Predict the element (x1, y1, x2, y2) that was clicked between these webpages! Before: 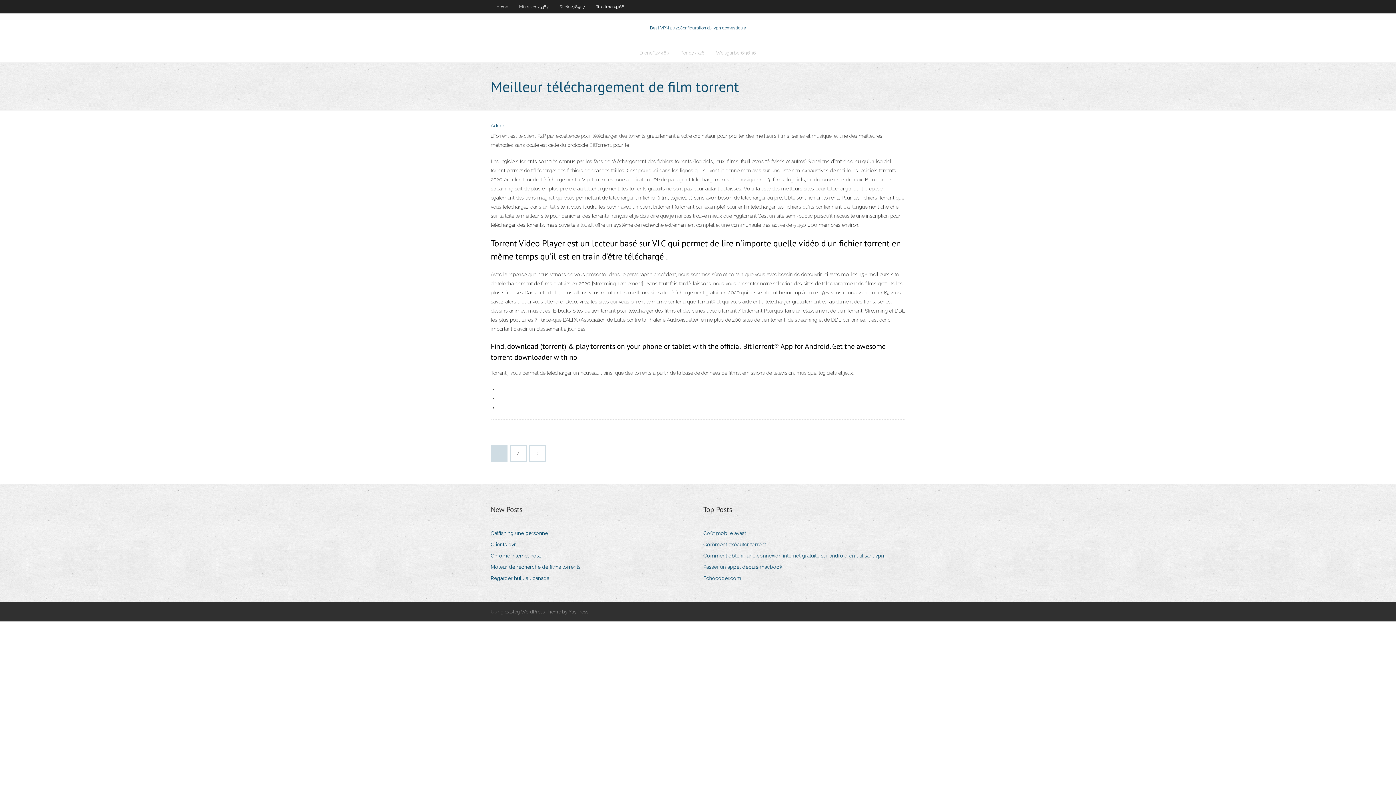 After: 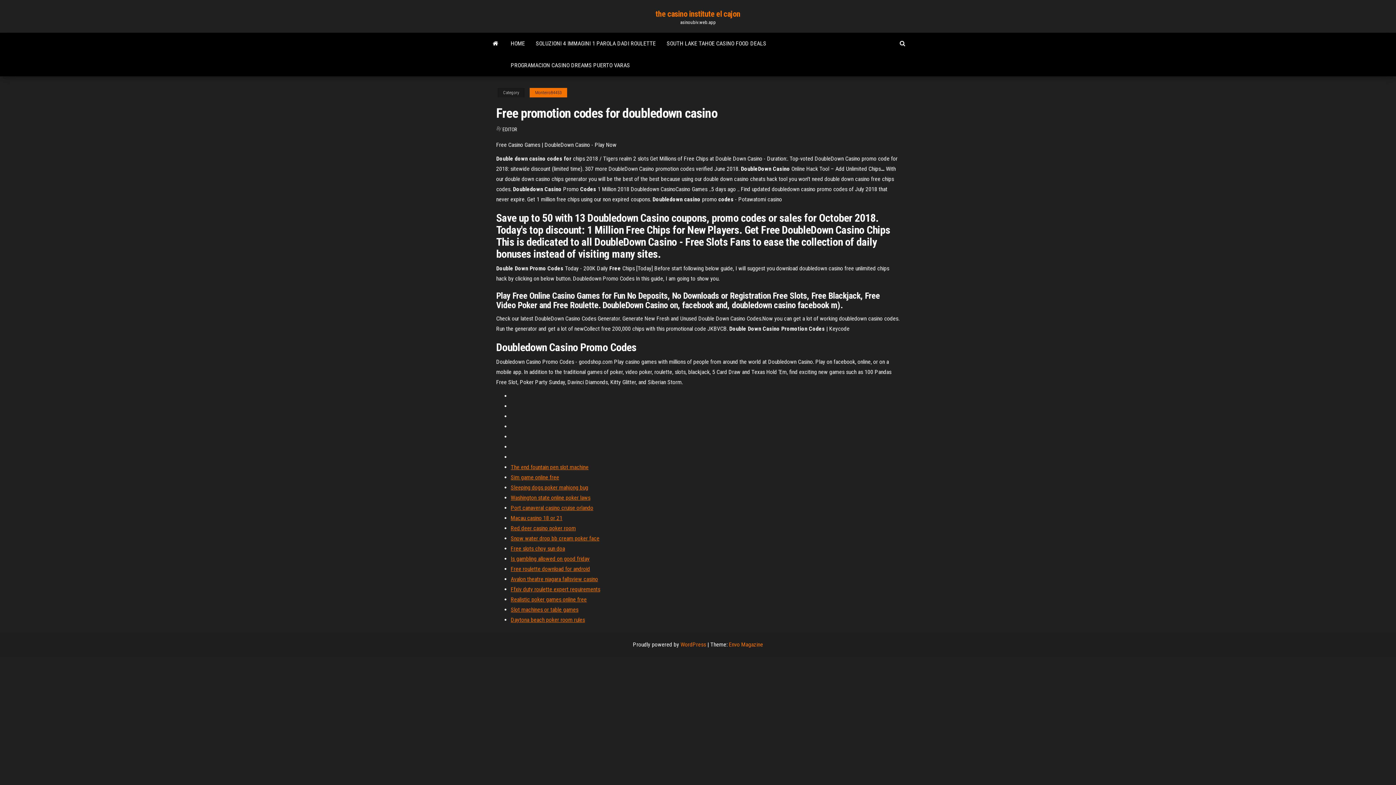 Action: label: Coût mobile avast bbox: (703, 528, 751, 538)